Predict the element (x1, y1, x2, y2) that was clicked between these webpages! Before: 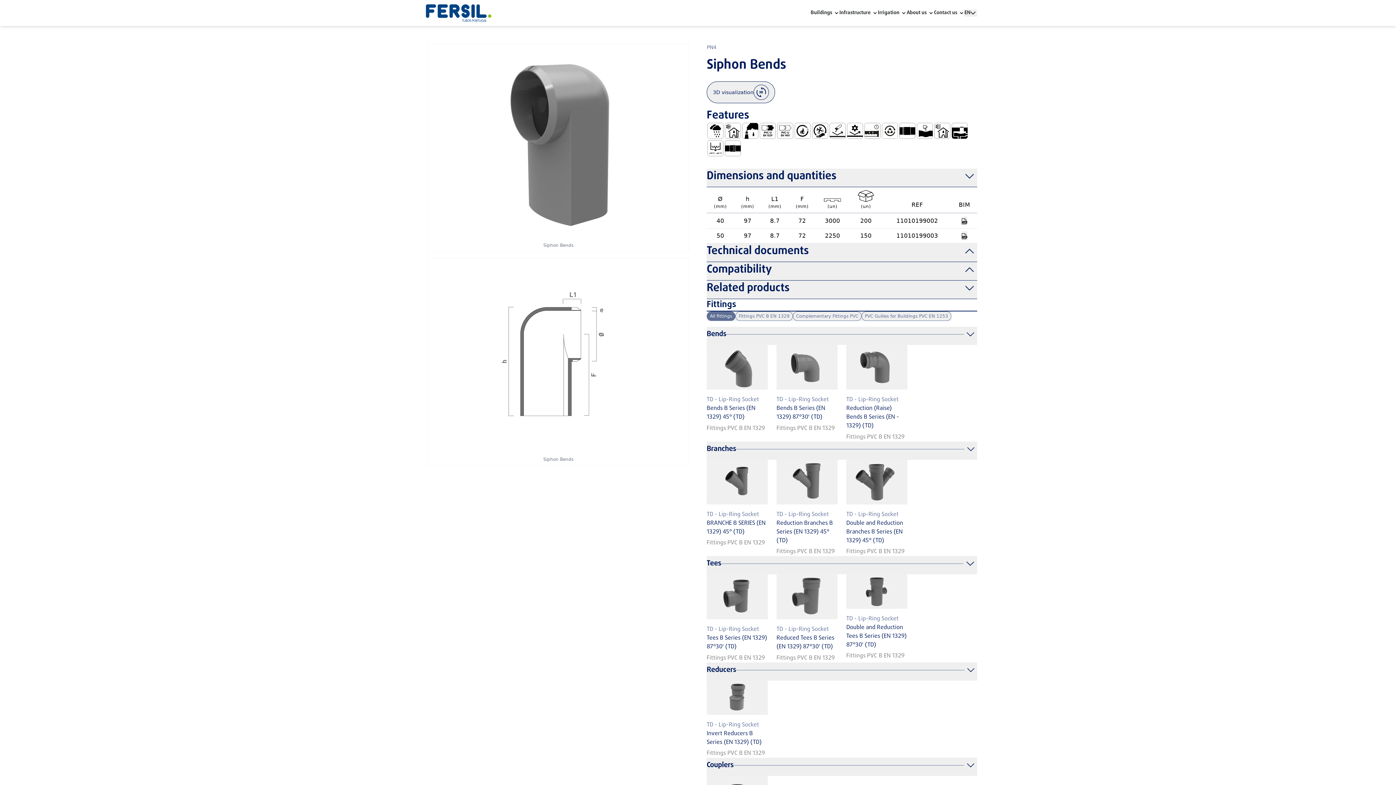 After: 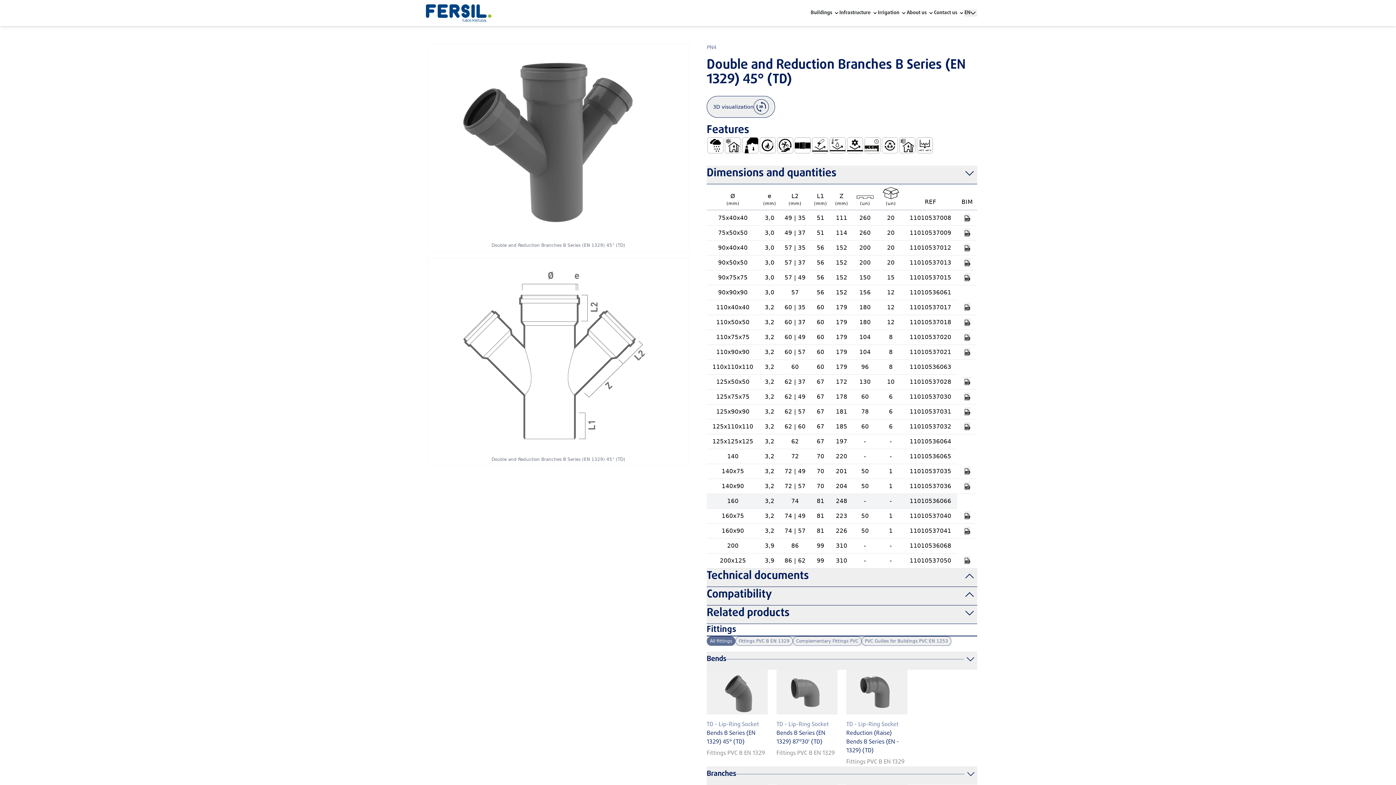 Action: bbox: (846, 459, 907, 556) label: TD - Lip-Ring Socket

Double and Reduction Branches B Series (EN 1329) 45° (TD)

Fittings PVC B EN 1329